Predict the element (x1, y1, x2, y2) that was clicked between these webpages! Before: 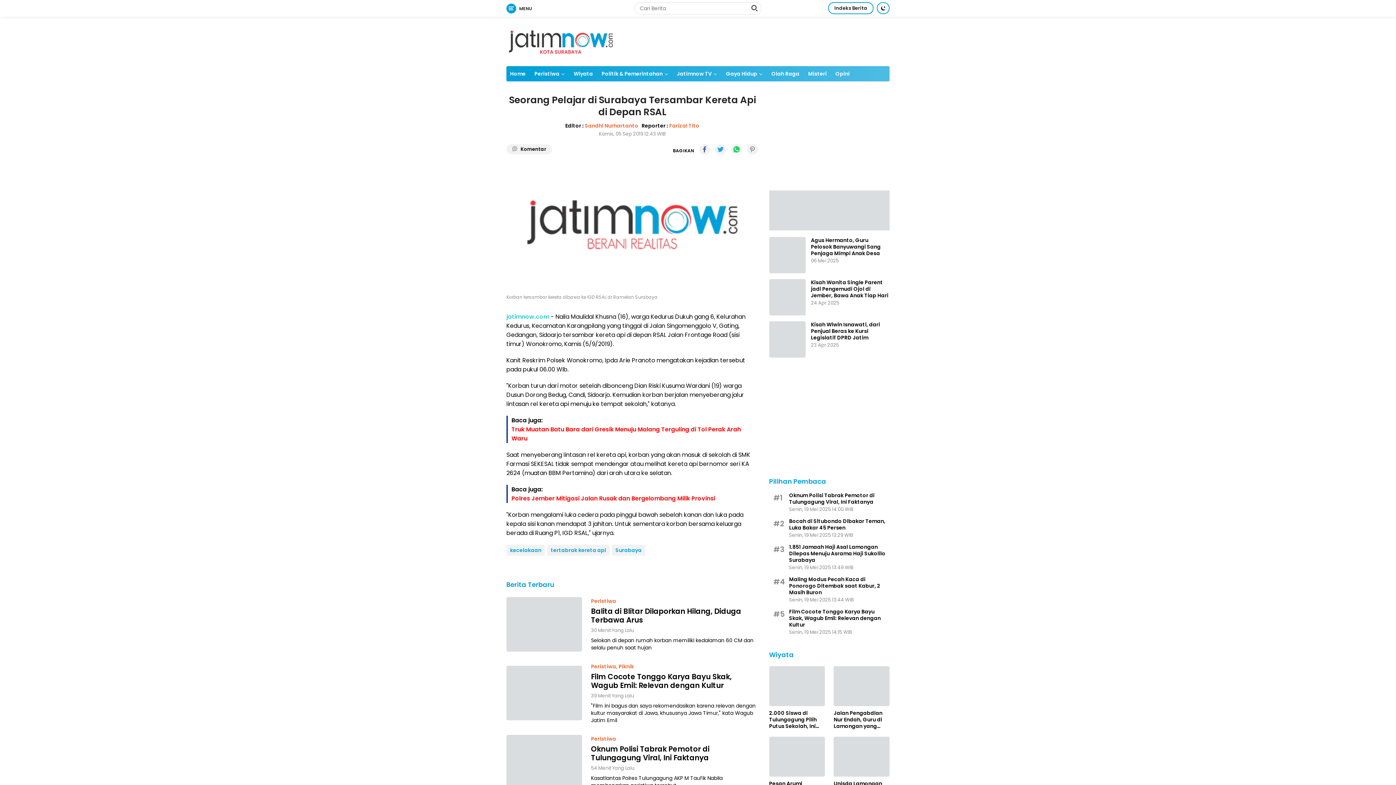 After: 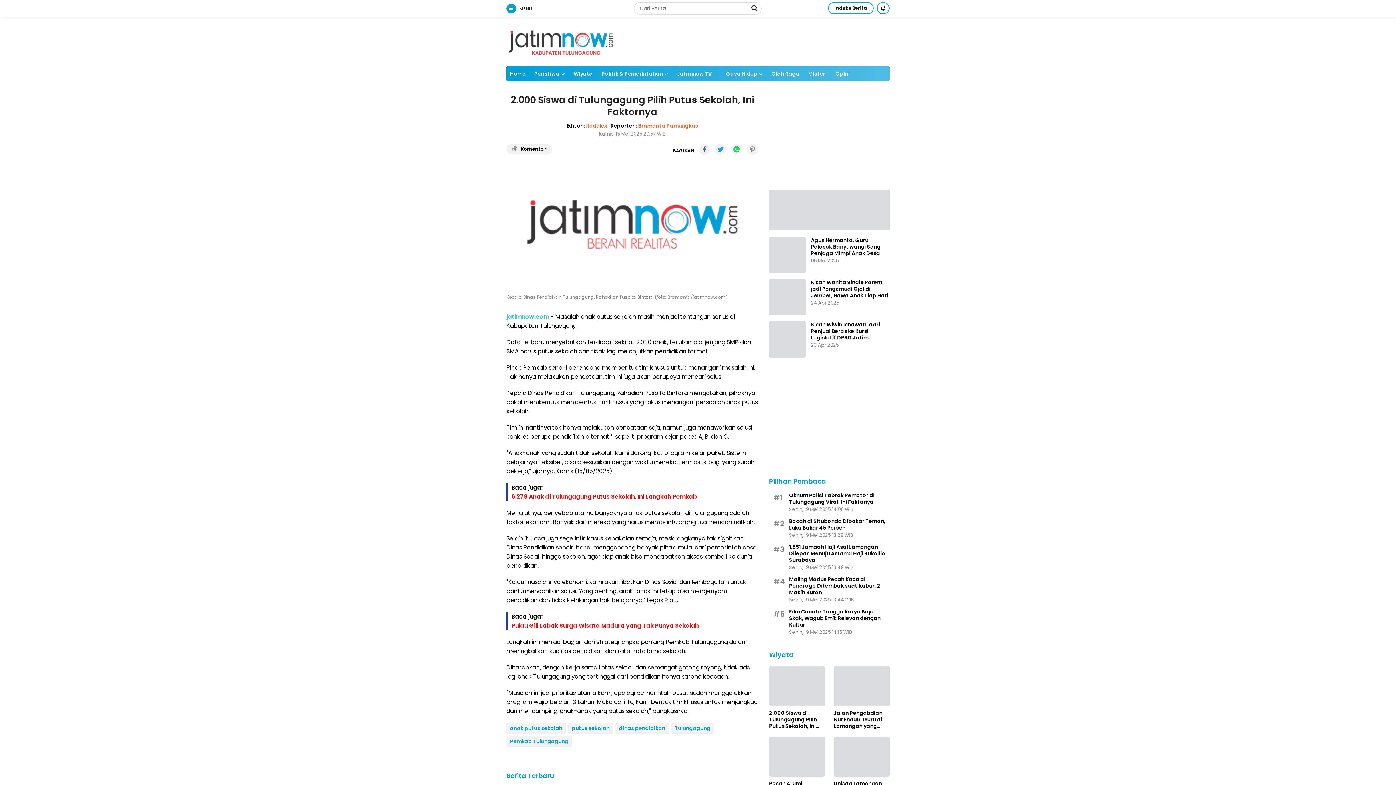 Action: label: 2.000 Siswa di Tulungagung Pilih Putus Sekolah, Ini Faktornya bbox: (769, 710, 825, 729)